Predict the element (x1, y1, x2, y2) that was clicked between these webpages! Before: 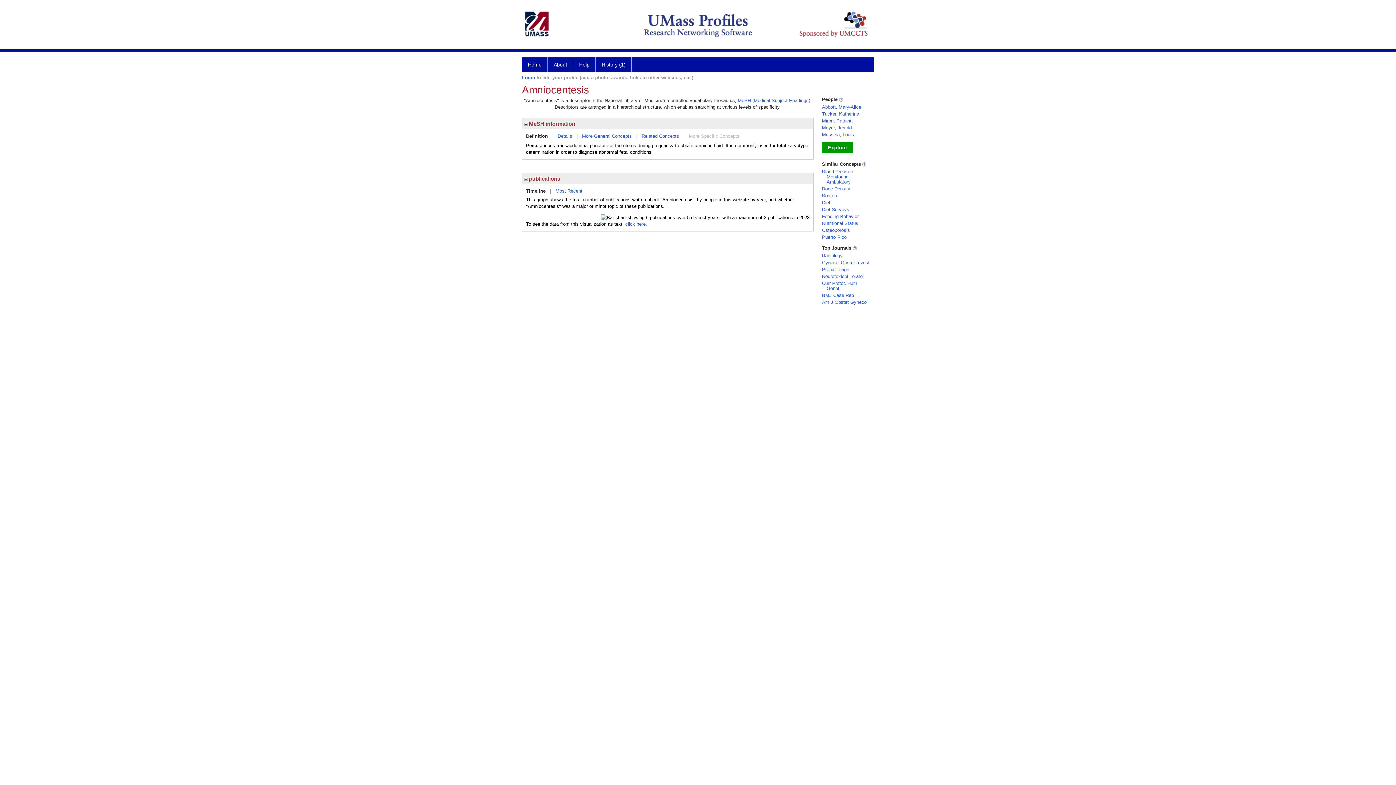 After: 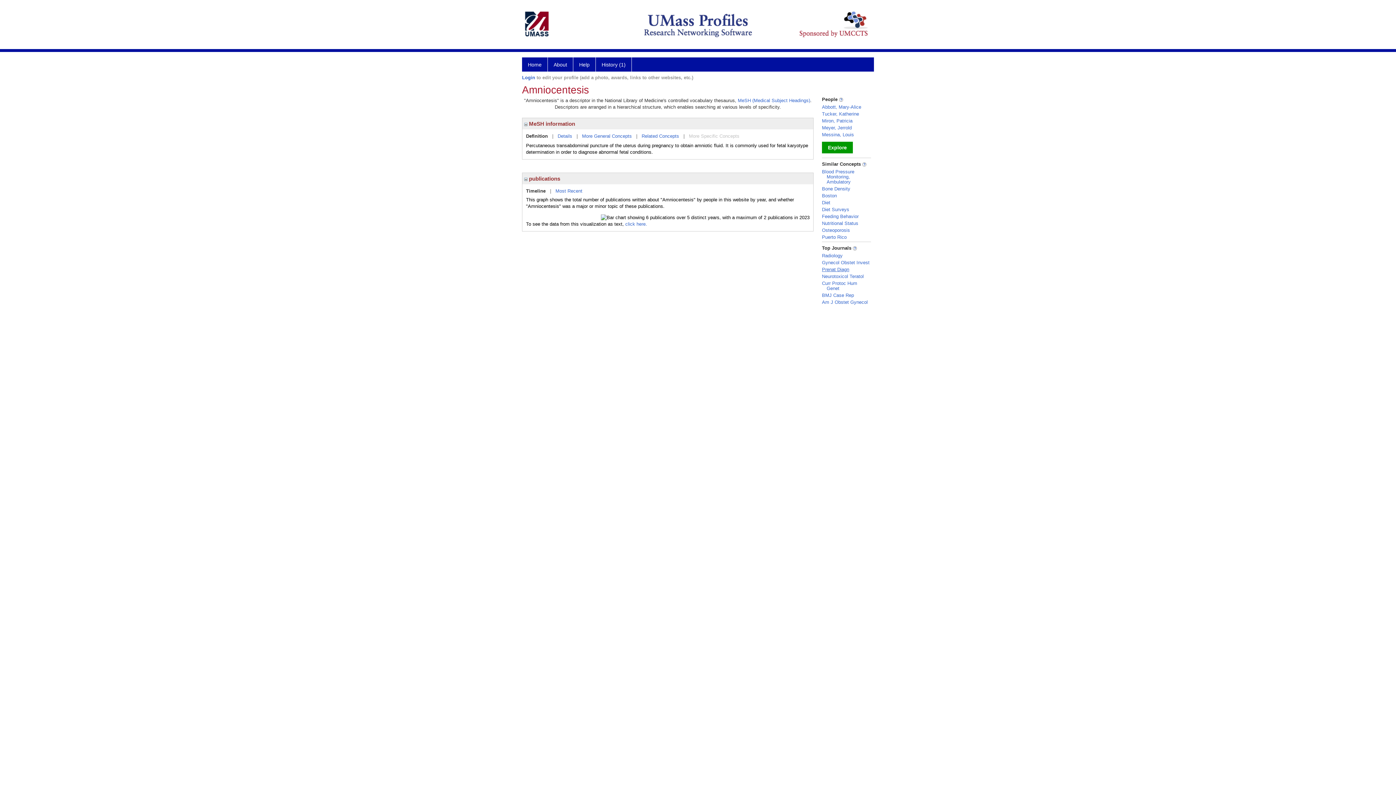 Action: bbox: (822, 266, 849, 272) label: Prenat Diagn